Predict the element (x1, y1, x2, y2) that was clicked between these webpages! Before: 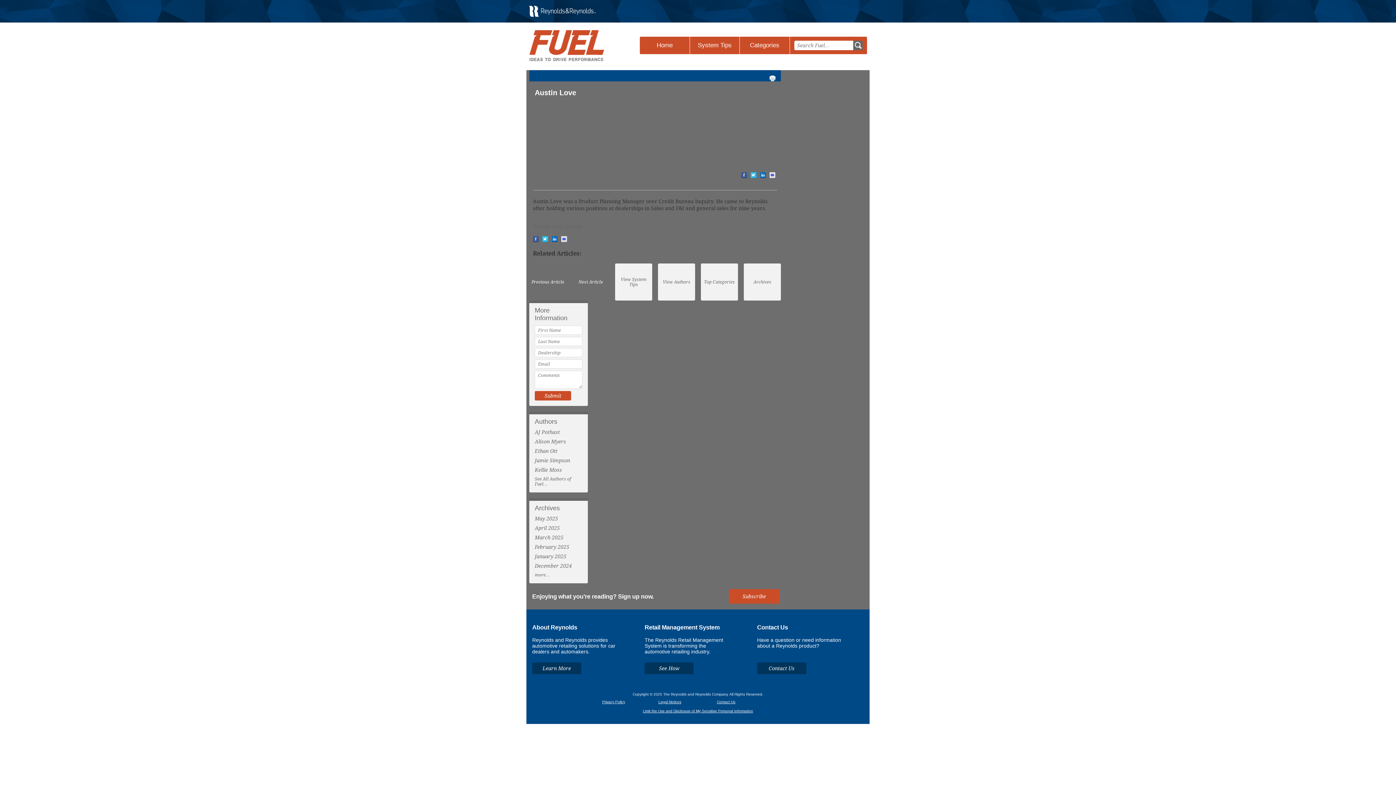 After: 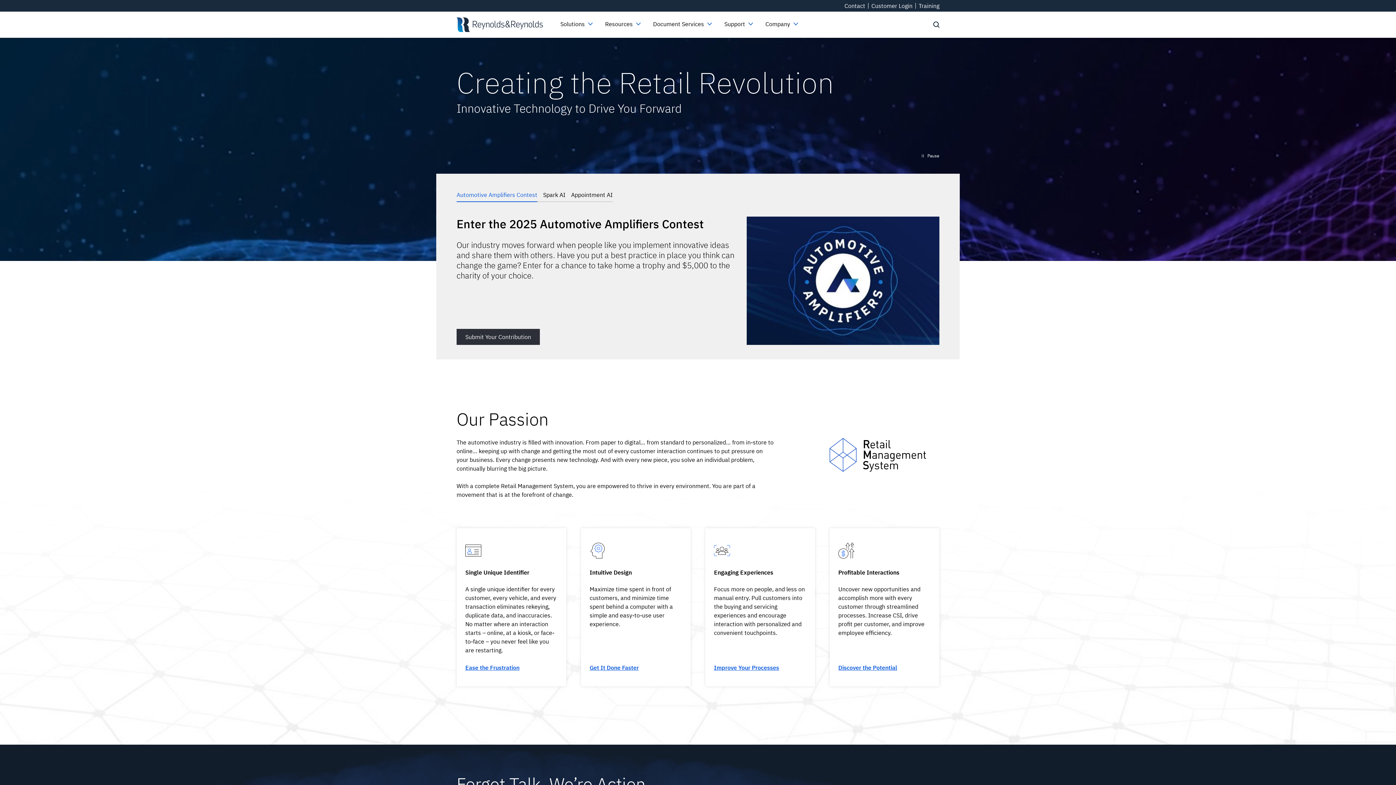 Action: bbox: (529, 12, 596, 17)